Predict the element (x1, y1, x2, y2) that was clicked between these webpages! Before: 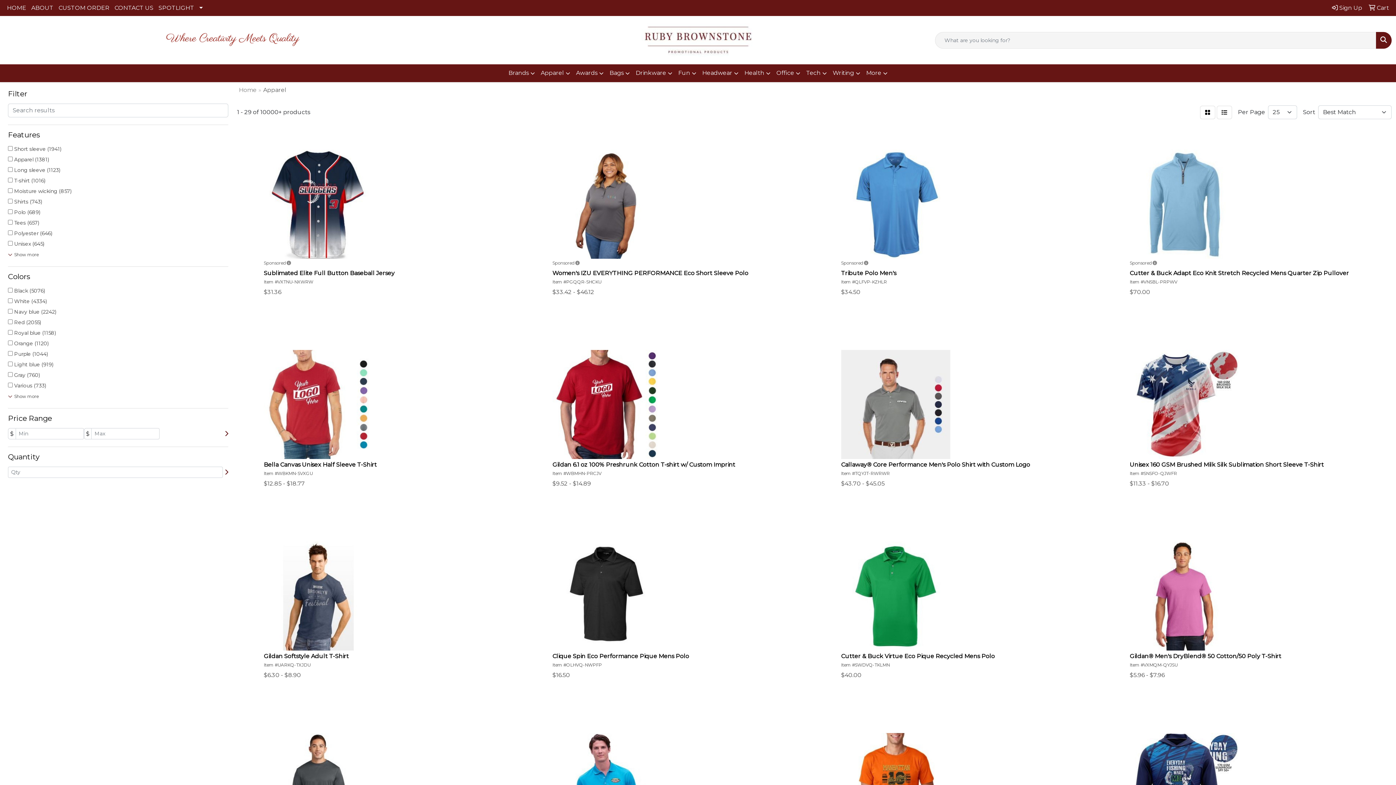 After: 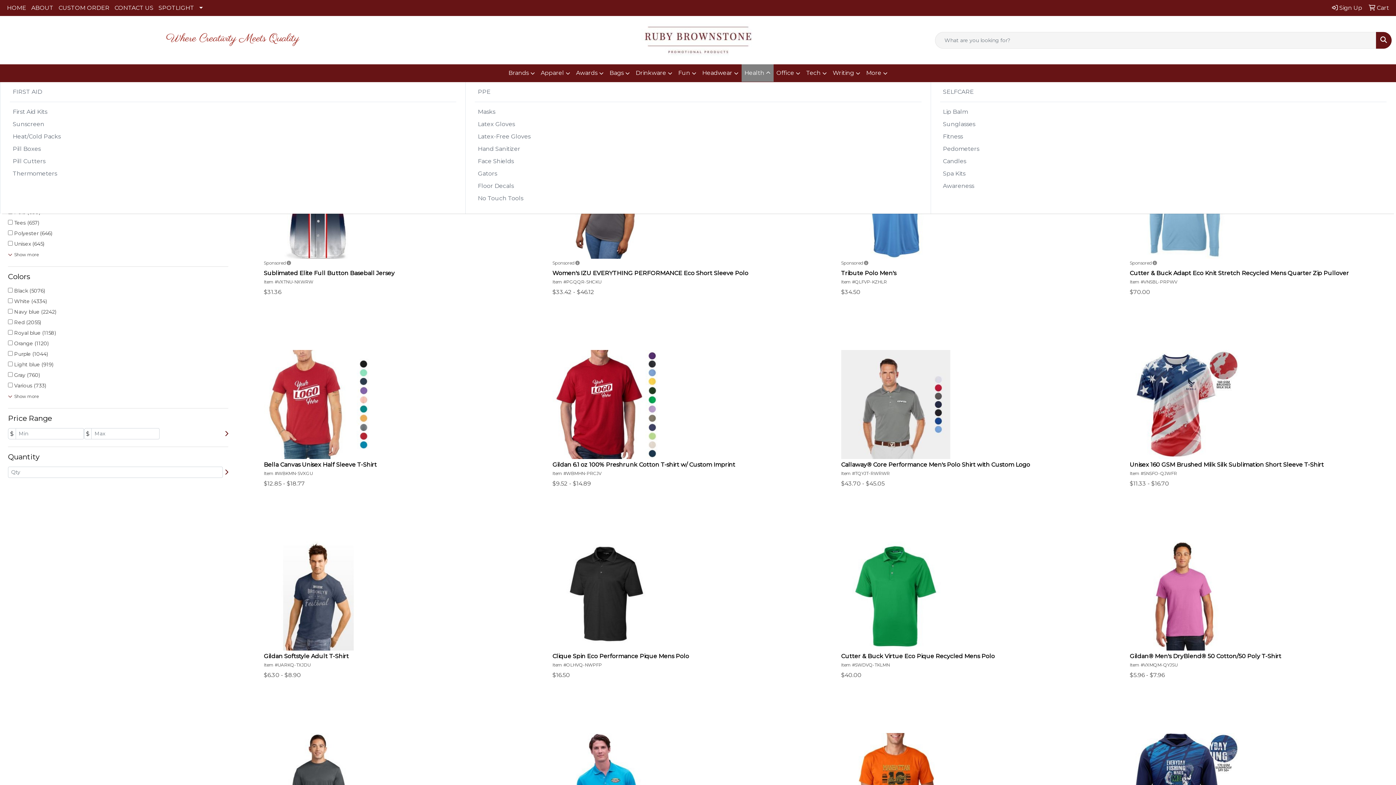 Action: bbox: (741, 64, 773, 82) label: Health